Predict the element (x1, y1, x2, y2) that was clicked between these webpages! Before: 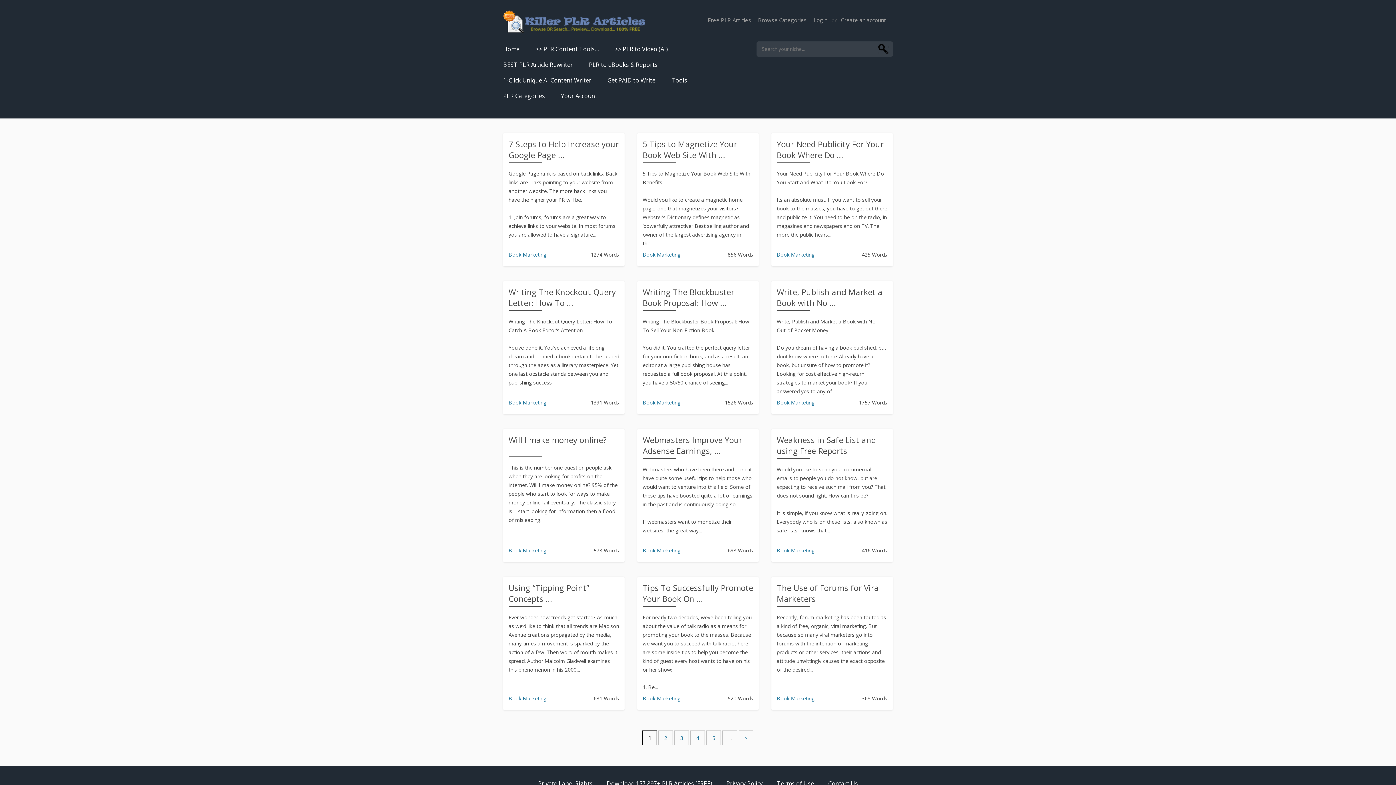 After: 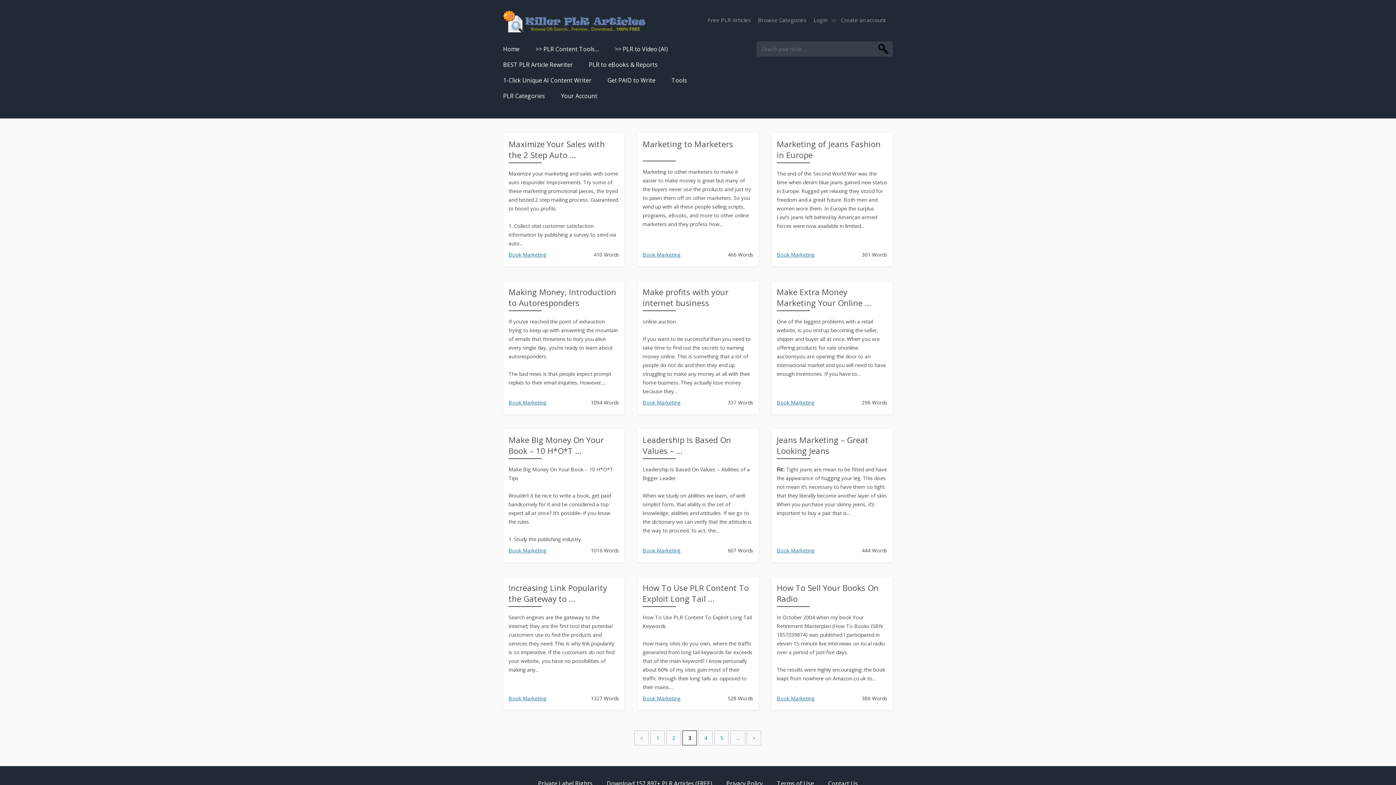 Action: bbox: (674, 730, 689, 745) label: 3